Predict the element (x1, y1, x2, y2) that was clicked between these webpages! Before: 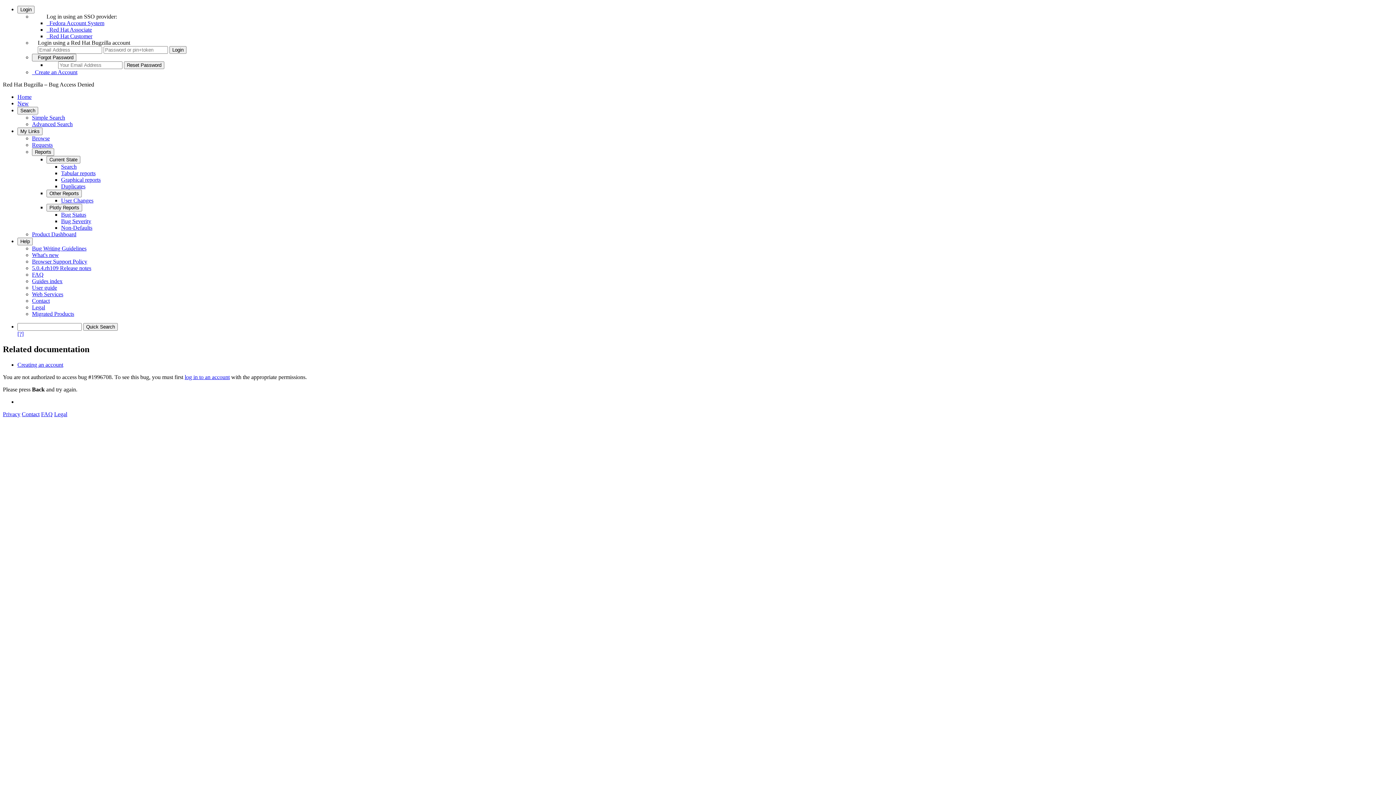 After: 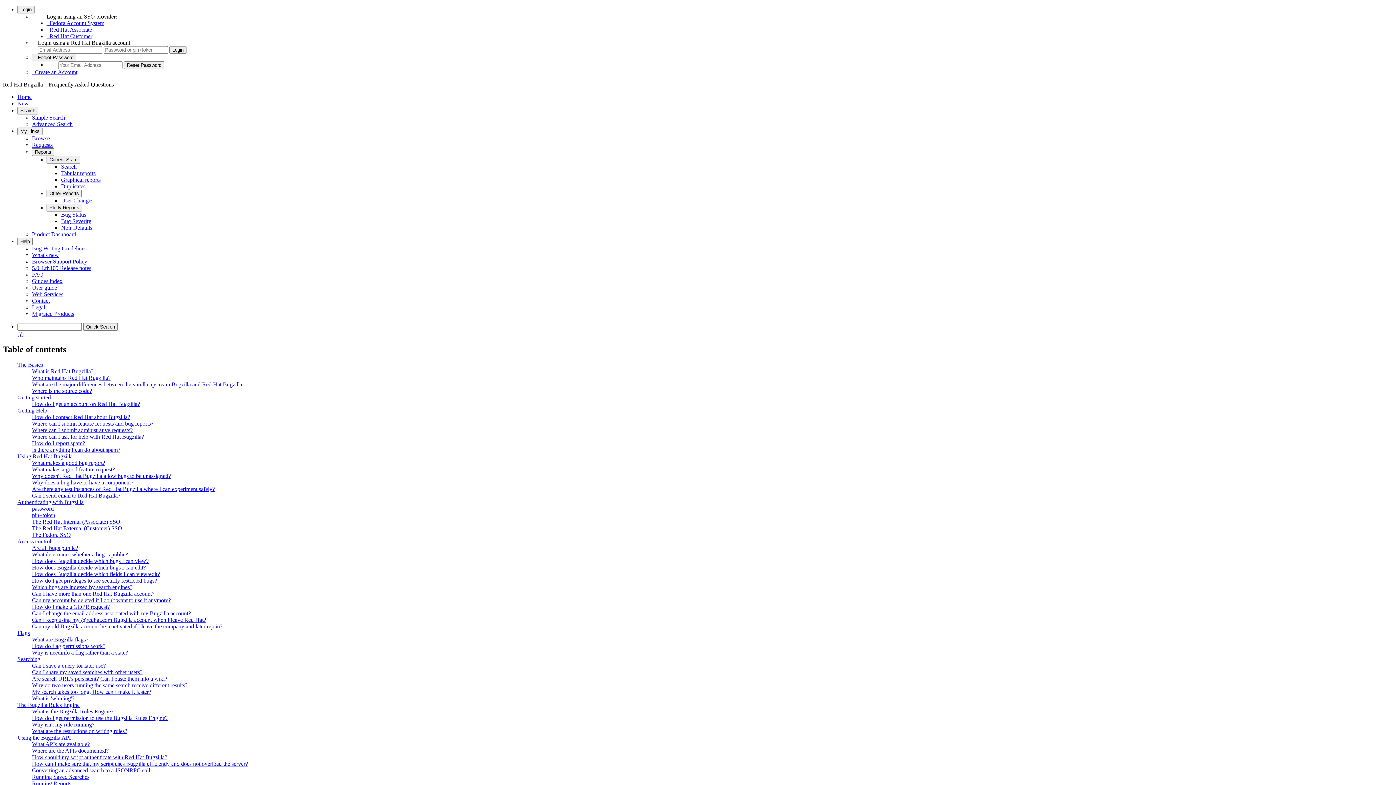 Action: bbox: (41, 411, 52, 417) label: FAQ